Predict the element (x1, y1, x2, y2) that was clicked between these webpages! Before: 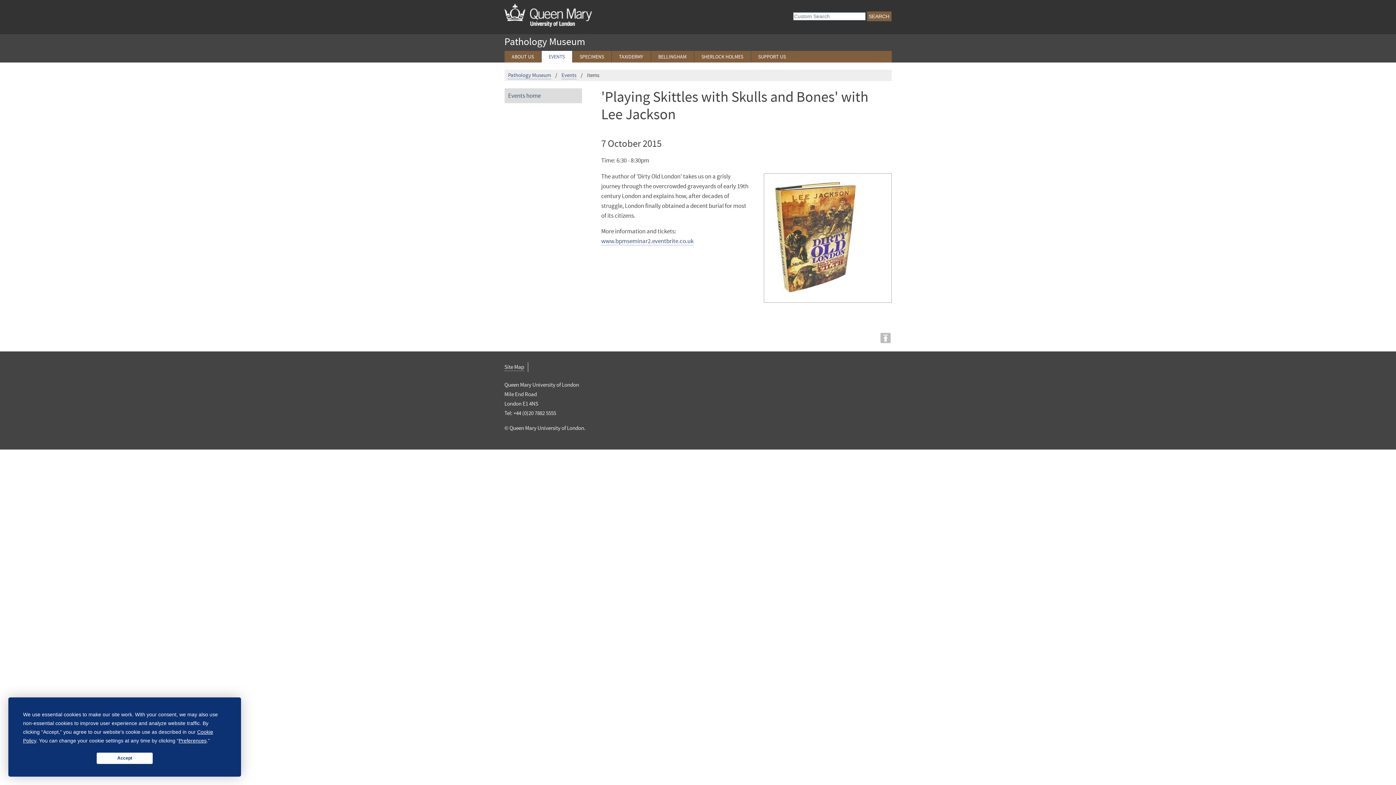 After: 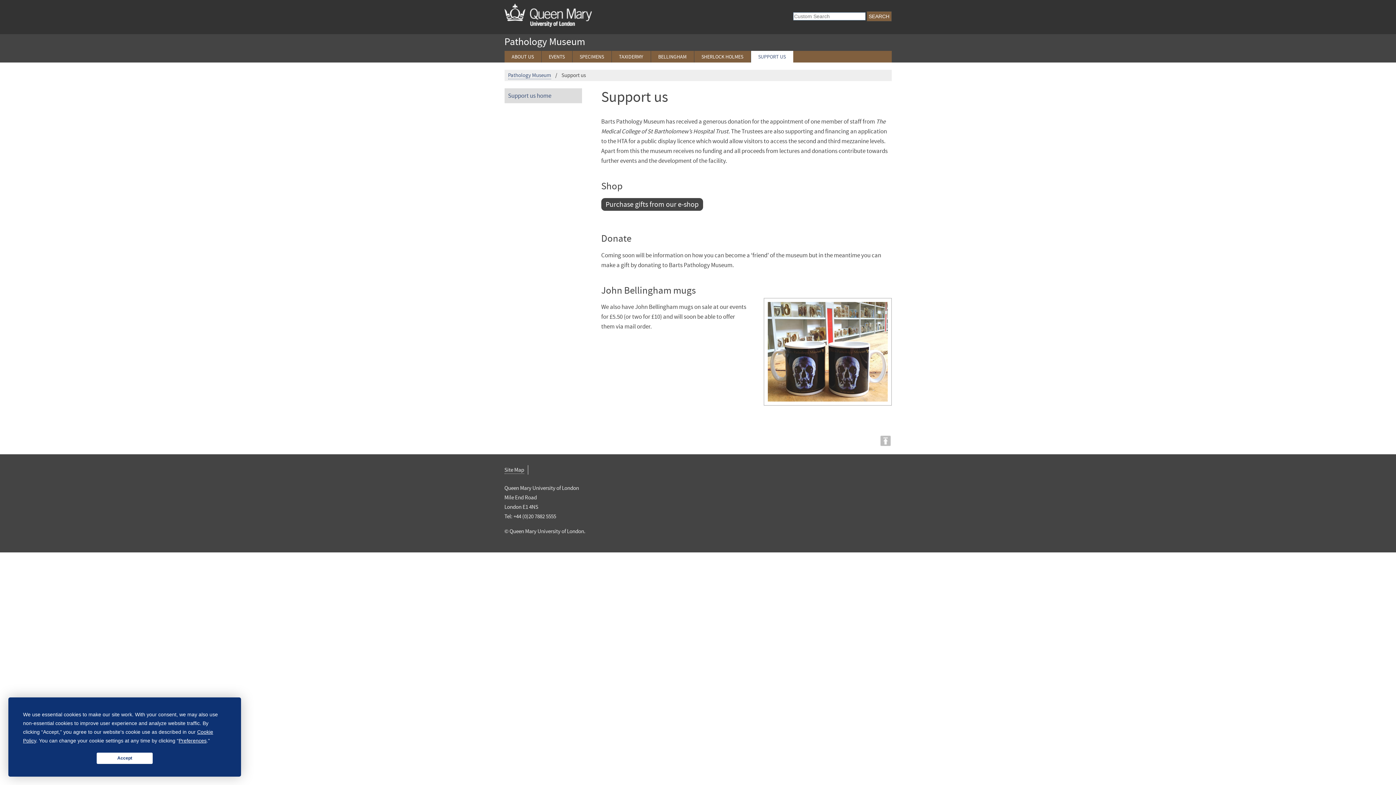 Action: bbox: (751, 50, 793, 62) label: SUPPORT US